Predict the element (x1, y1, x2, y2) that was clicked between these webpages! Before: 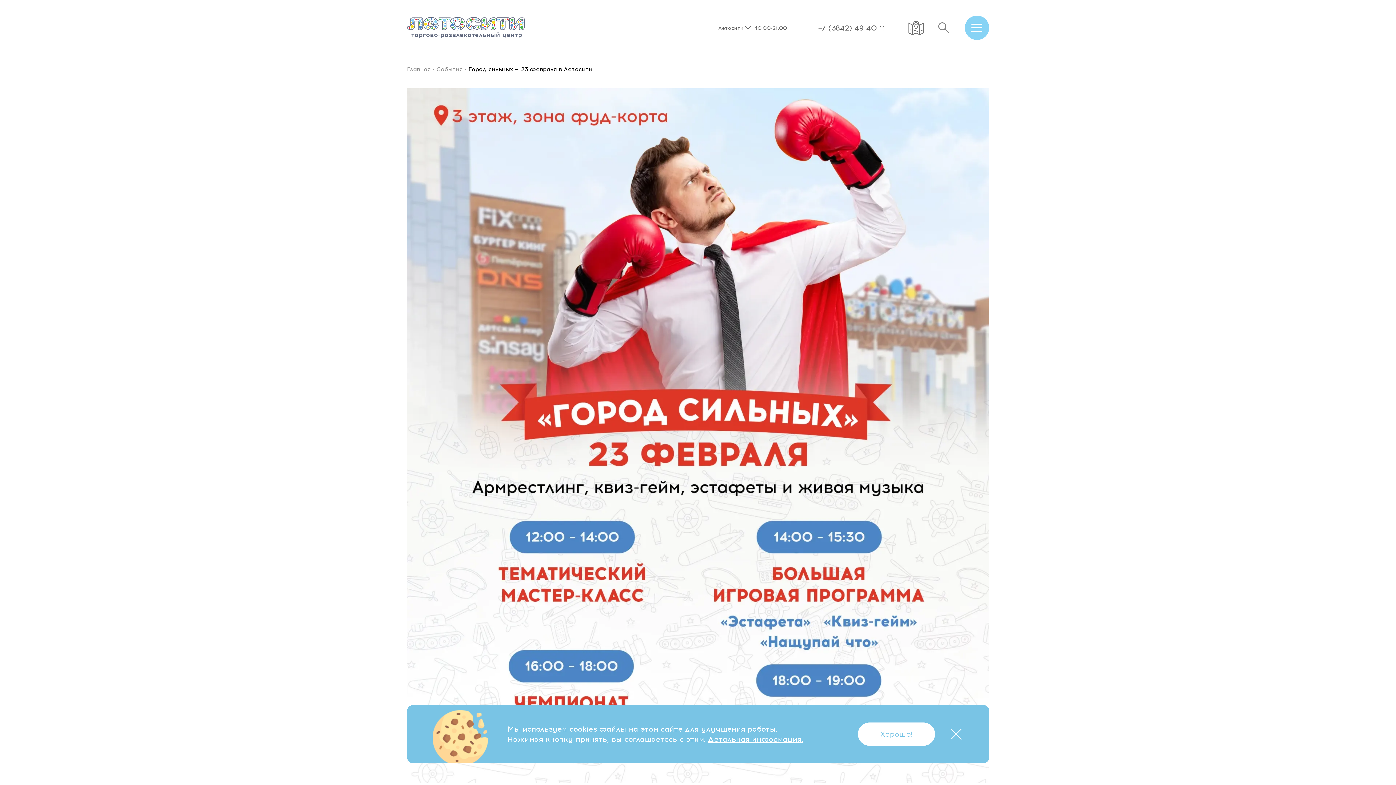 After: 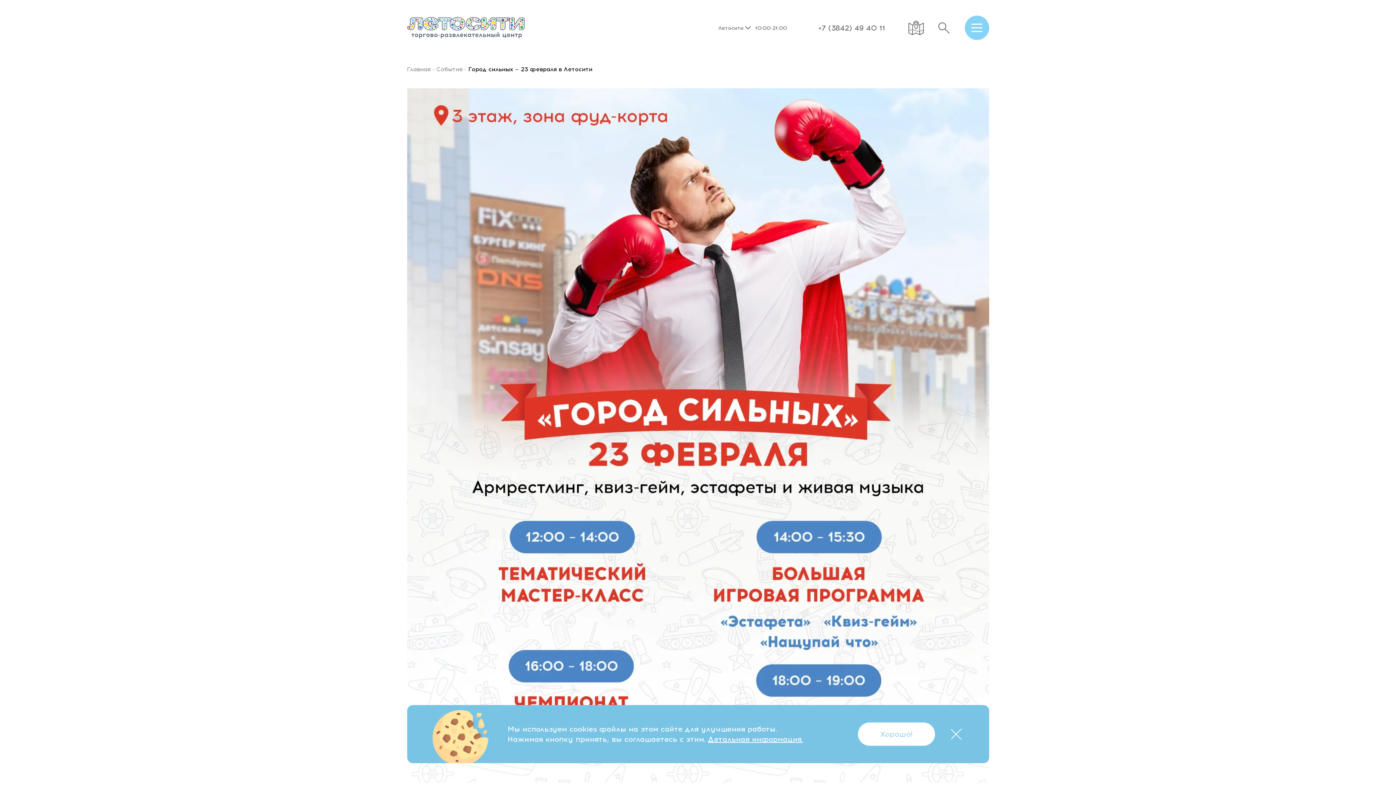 Action: bbox: (708, 735, 803, 744) label: Детальная информация.